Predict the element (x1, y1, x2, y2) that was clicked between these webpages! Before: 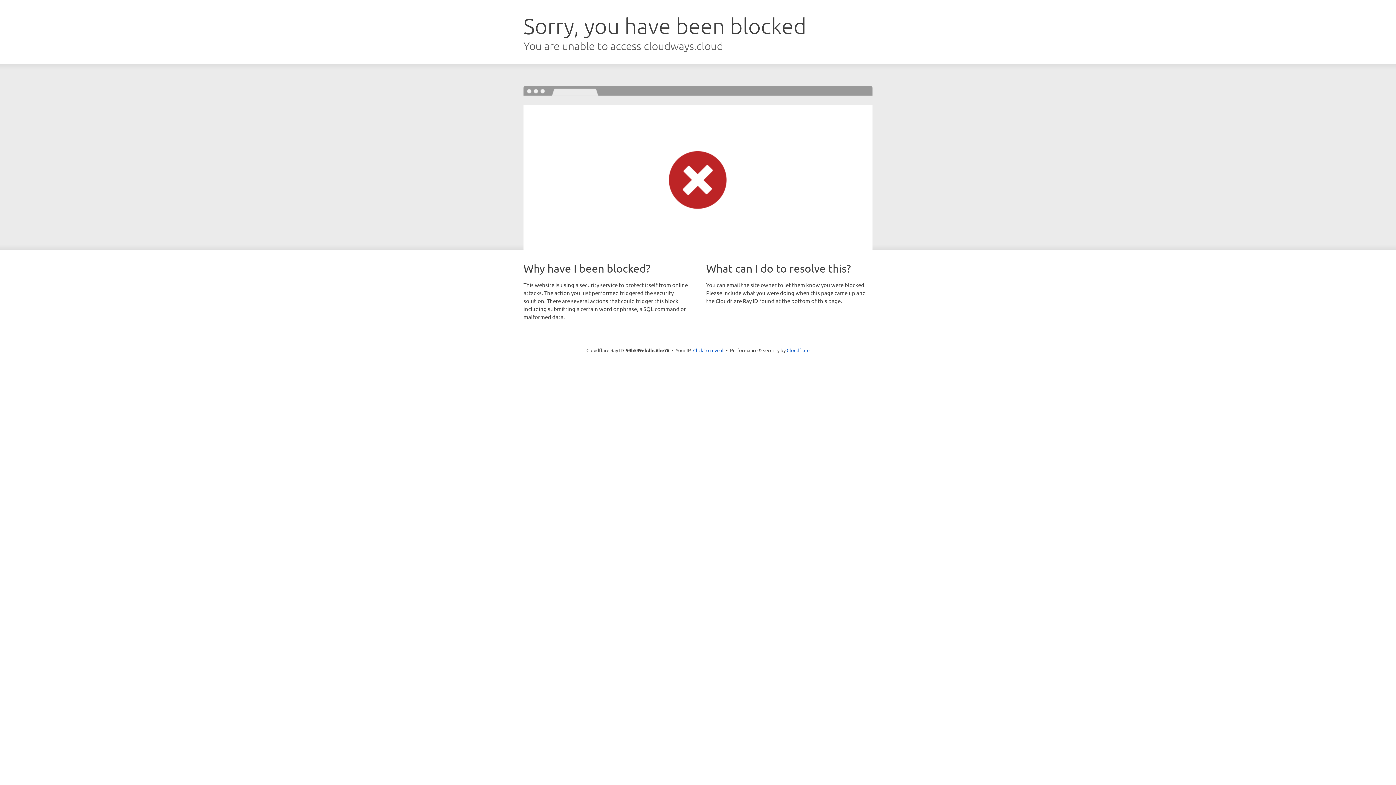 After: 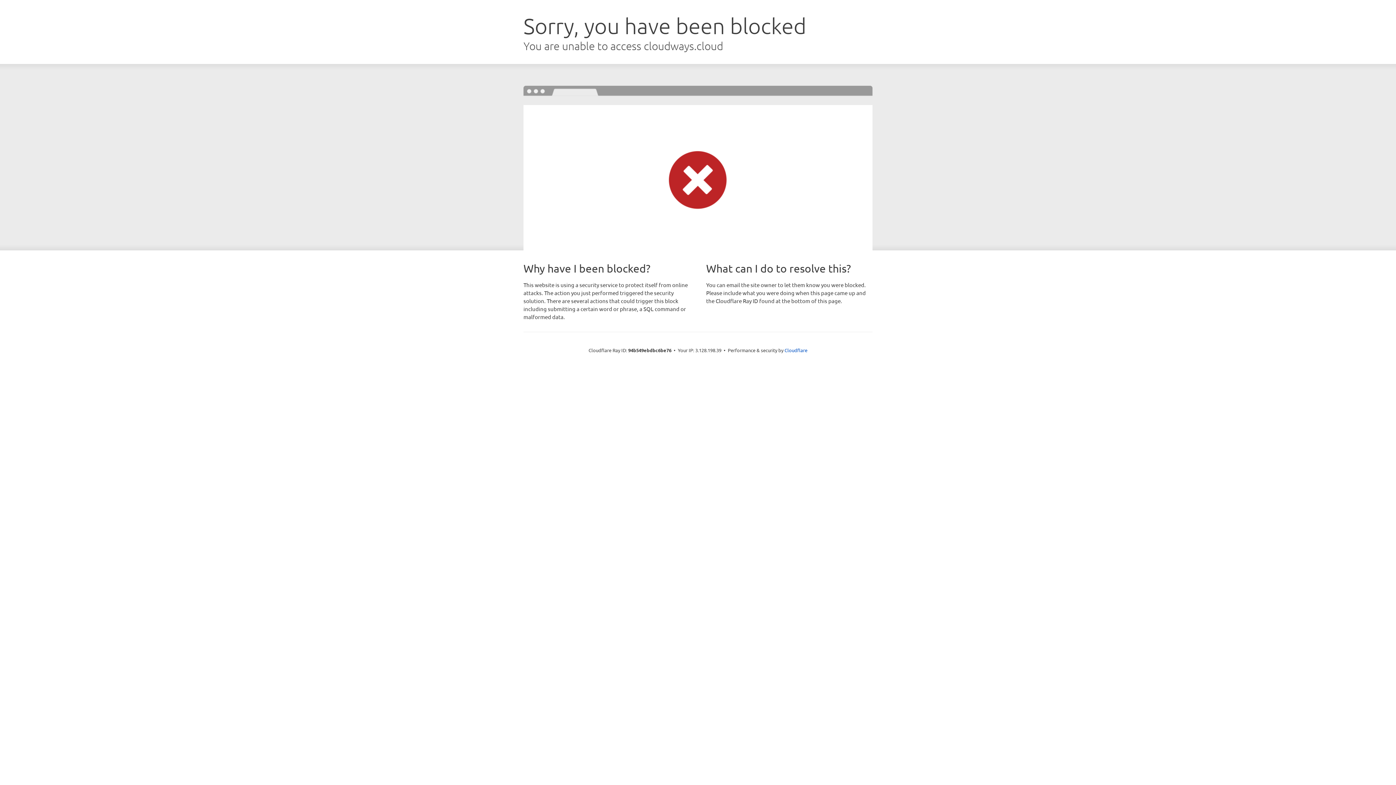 Action: bbox: (693, 346, 723, 353) label: Click to reveal